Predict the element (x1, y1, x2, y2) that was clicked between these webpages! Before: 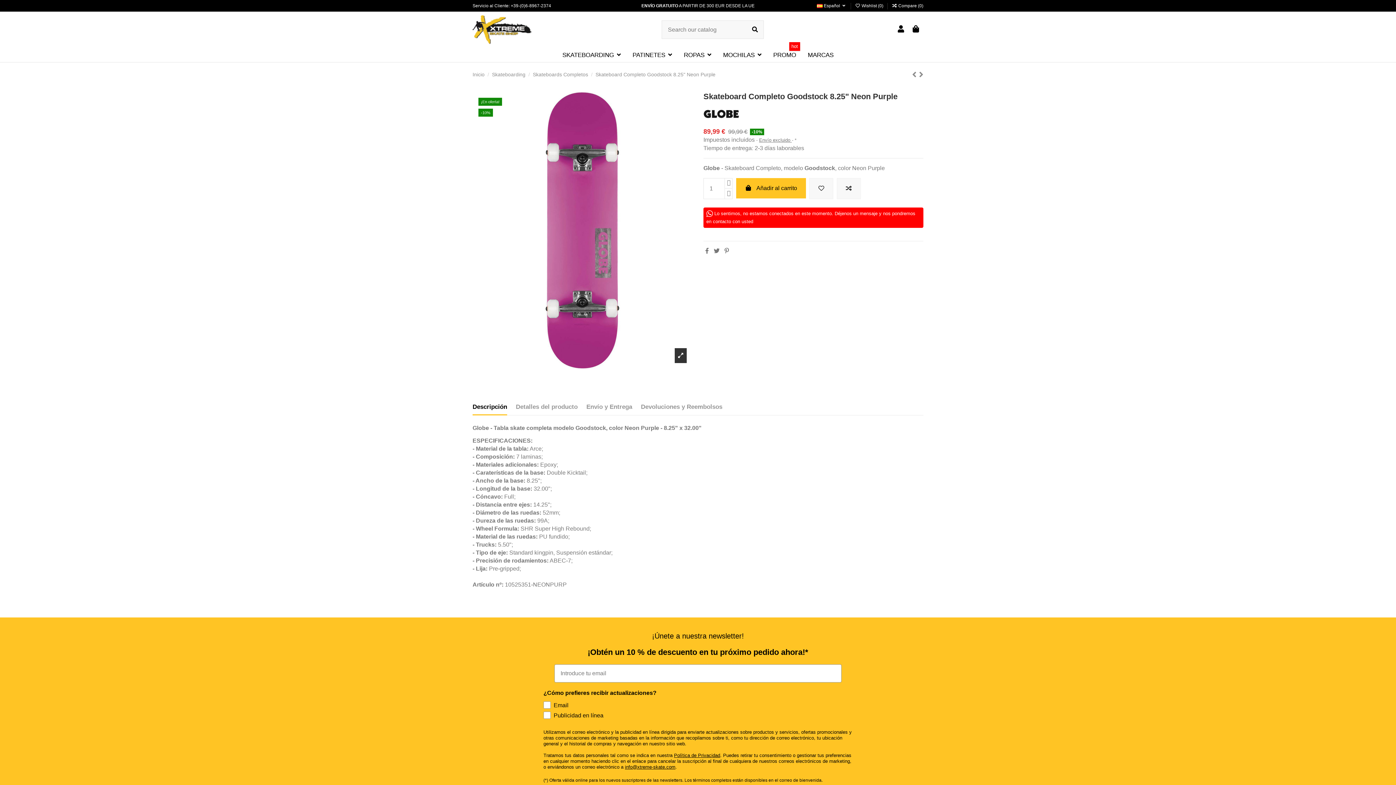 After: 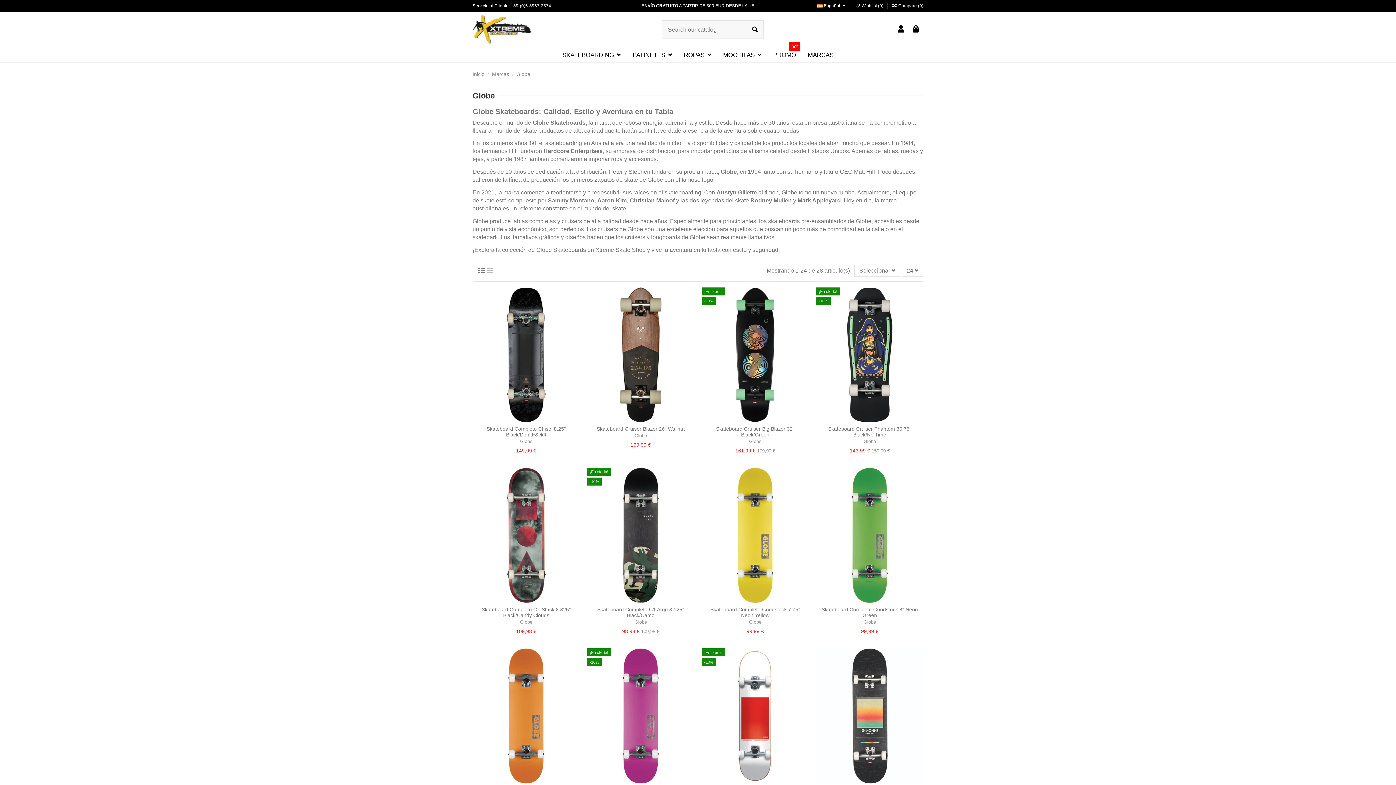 Action: bbox: (703, 110, 740, 116)